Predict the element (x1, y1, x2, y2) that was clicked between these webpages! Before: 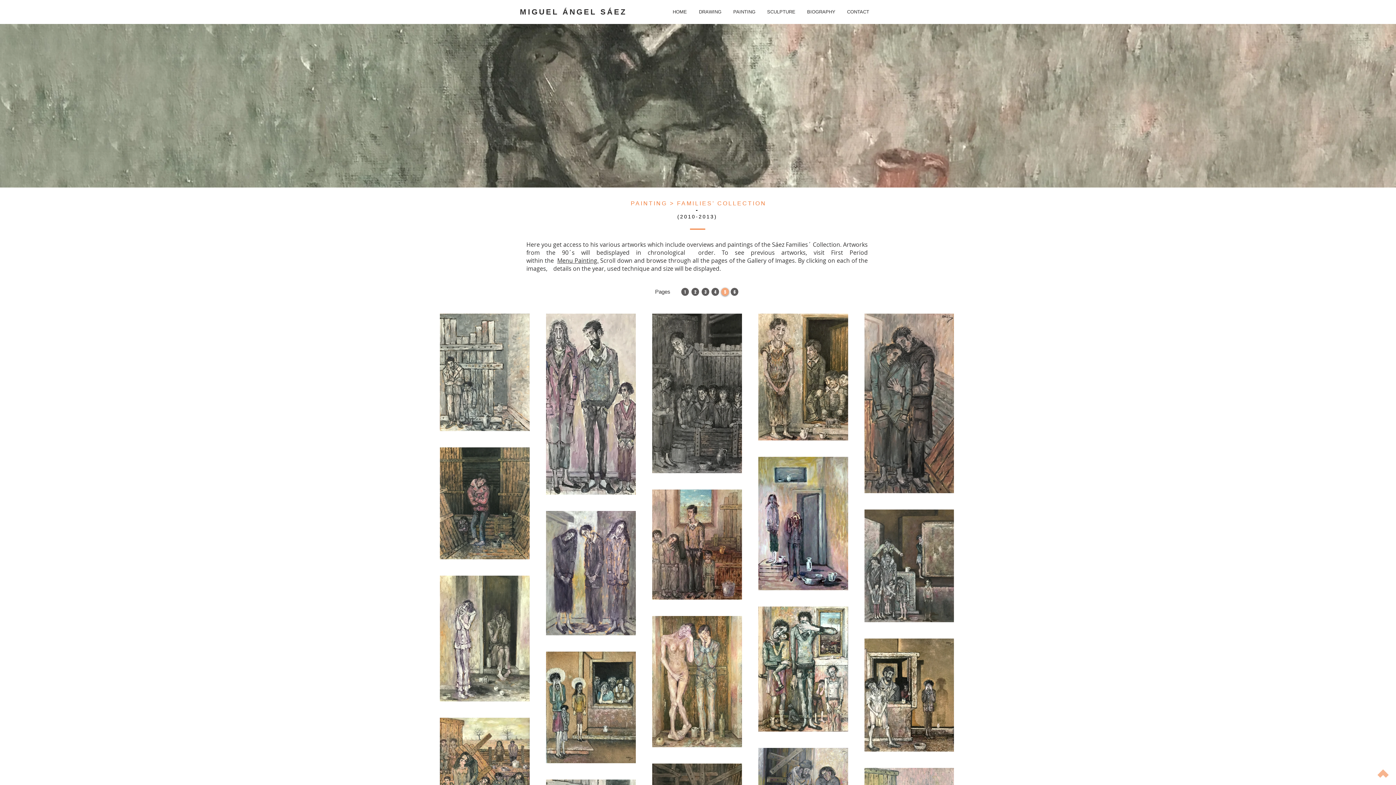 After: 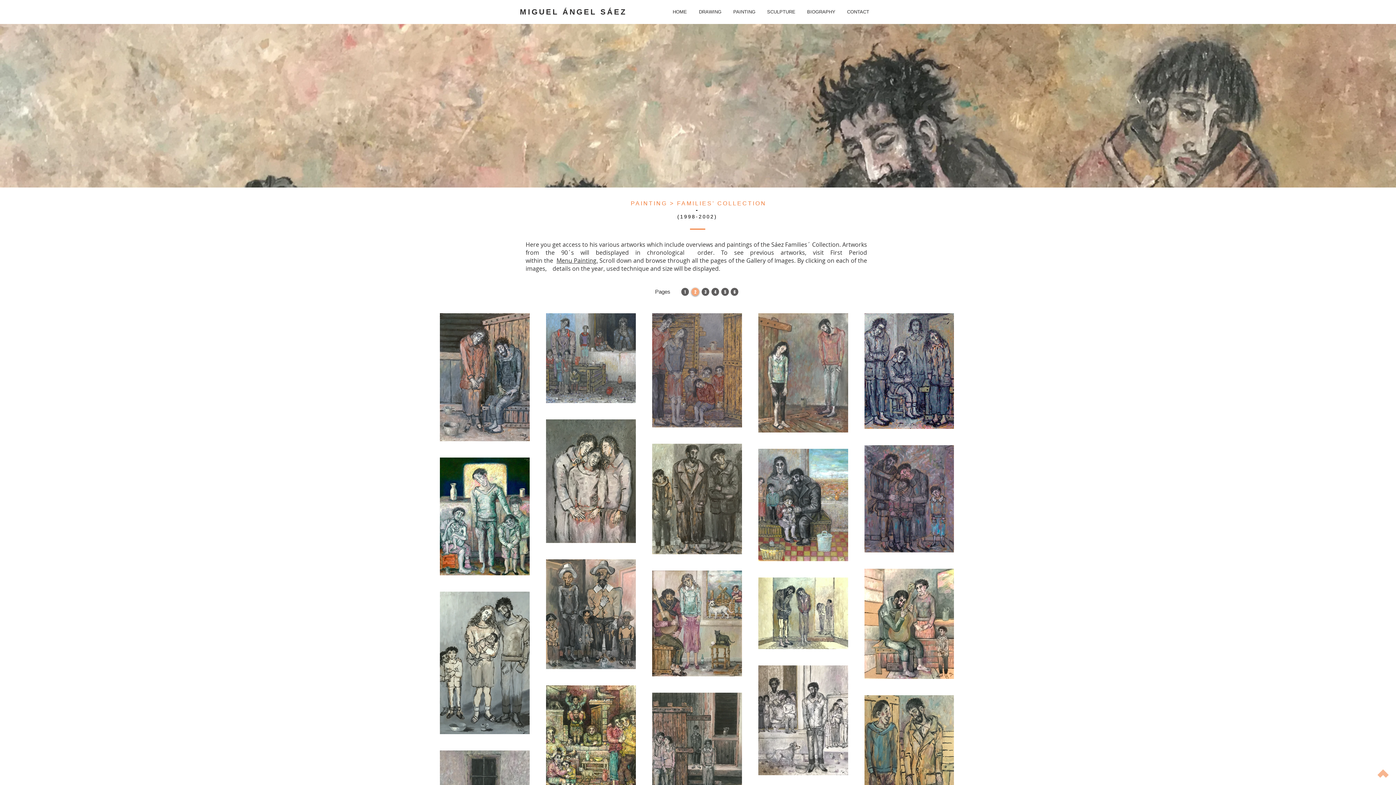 Action: label: 2 bbox: (691, 288, 699, 296)